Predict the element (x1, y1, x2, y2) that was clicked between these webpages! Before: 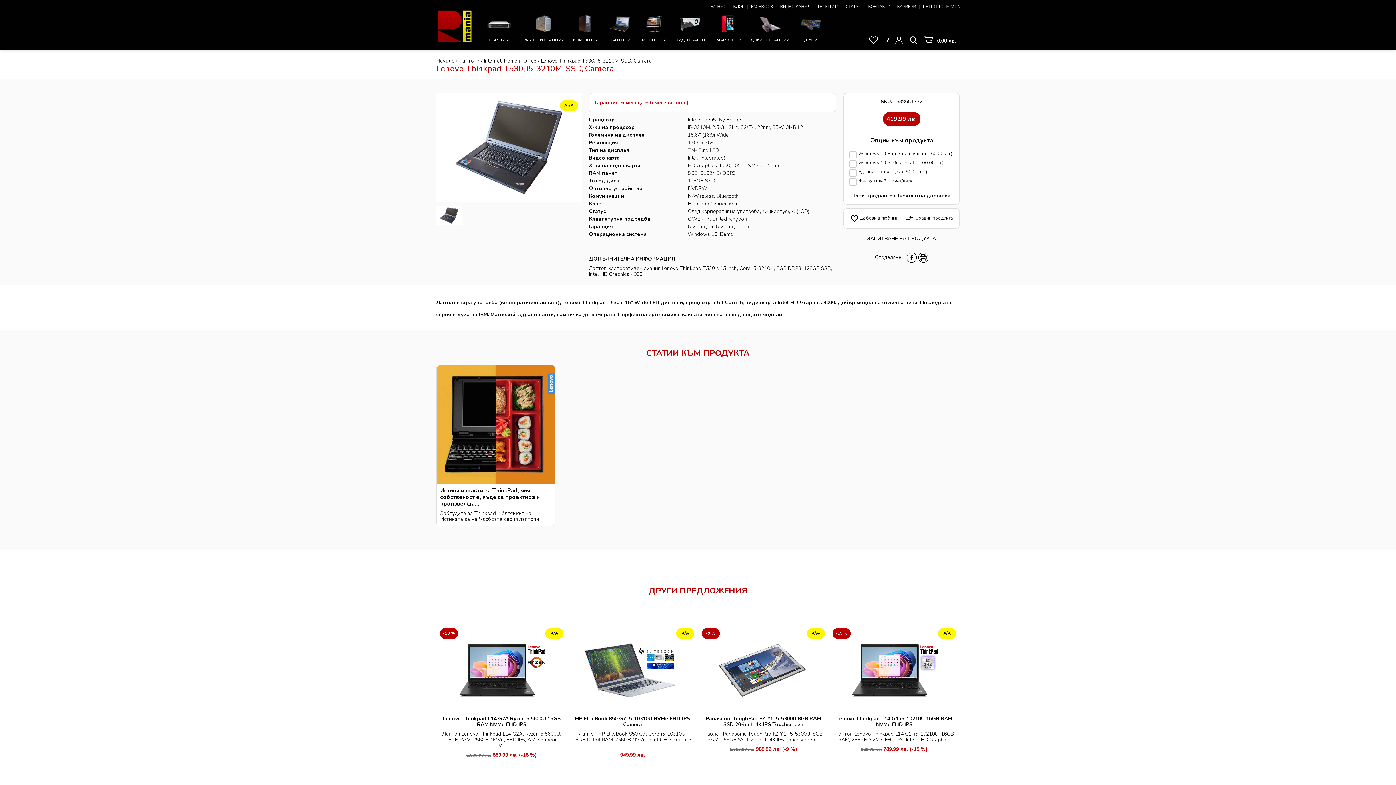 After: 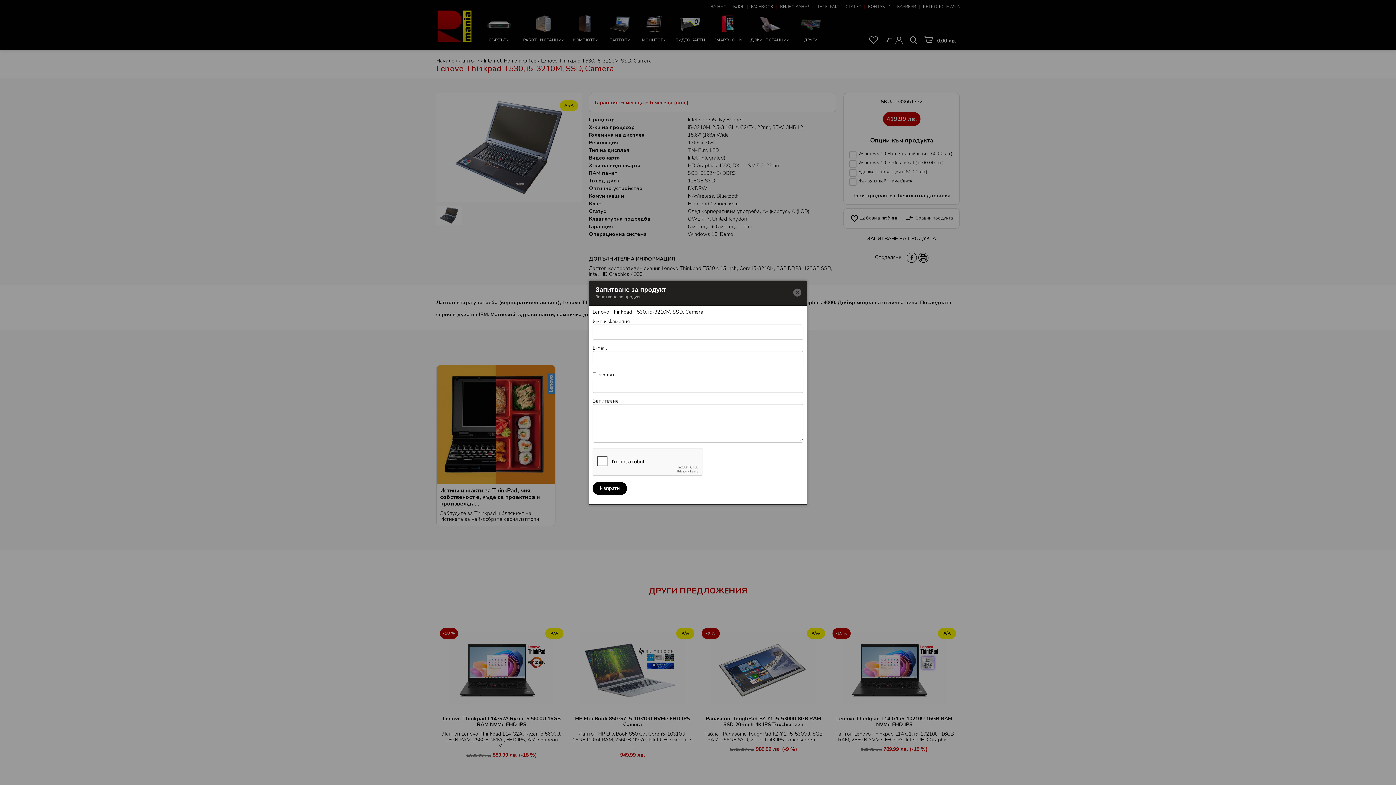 Action: bbox: (867, 235, 936, 242) label: ЗАПИТВАНЕ ЗА ПРОДУКТА